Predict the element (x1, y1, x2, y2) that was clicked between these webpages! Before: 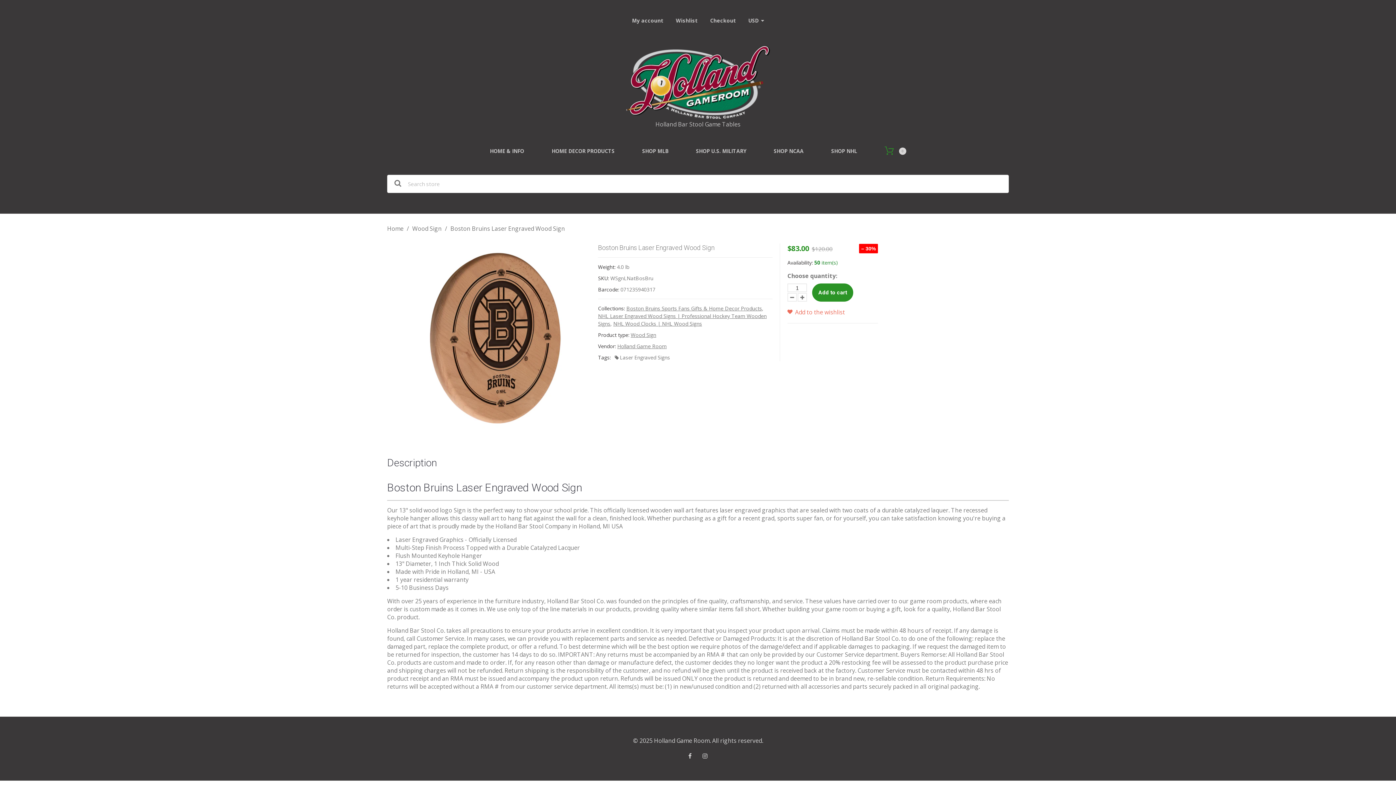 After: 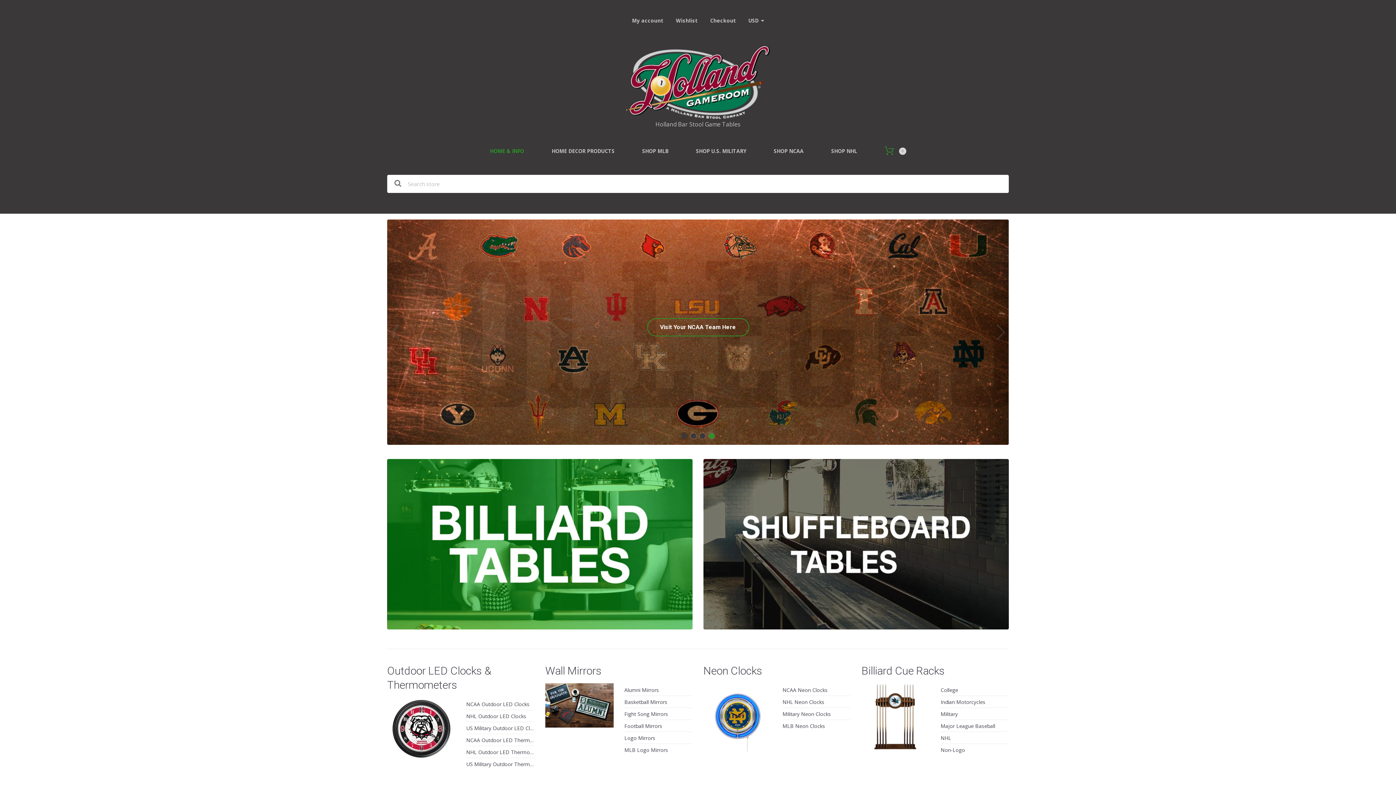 Action: label: Holland Bar Stool Game Tables bbox: (625, 44, 770, 128)